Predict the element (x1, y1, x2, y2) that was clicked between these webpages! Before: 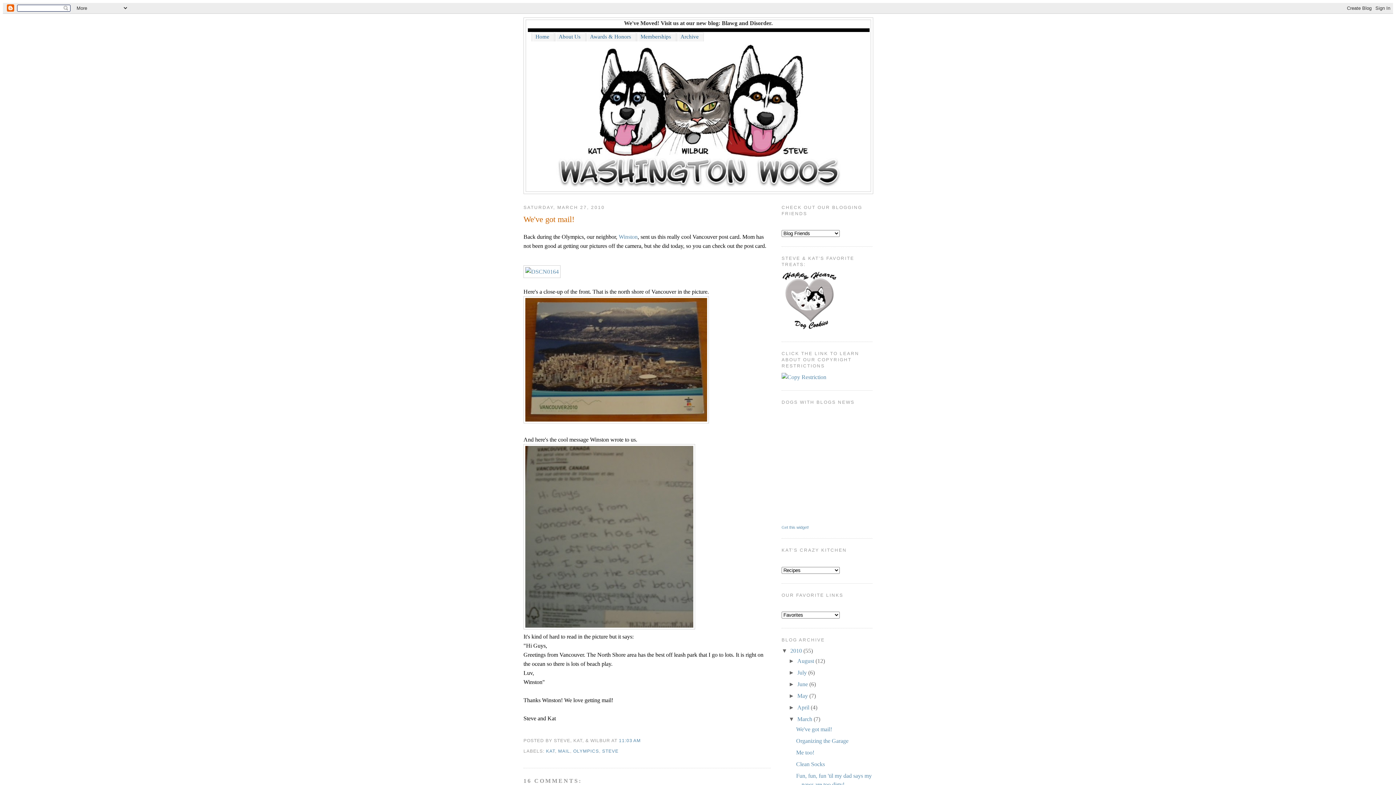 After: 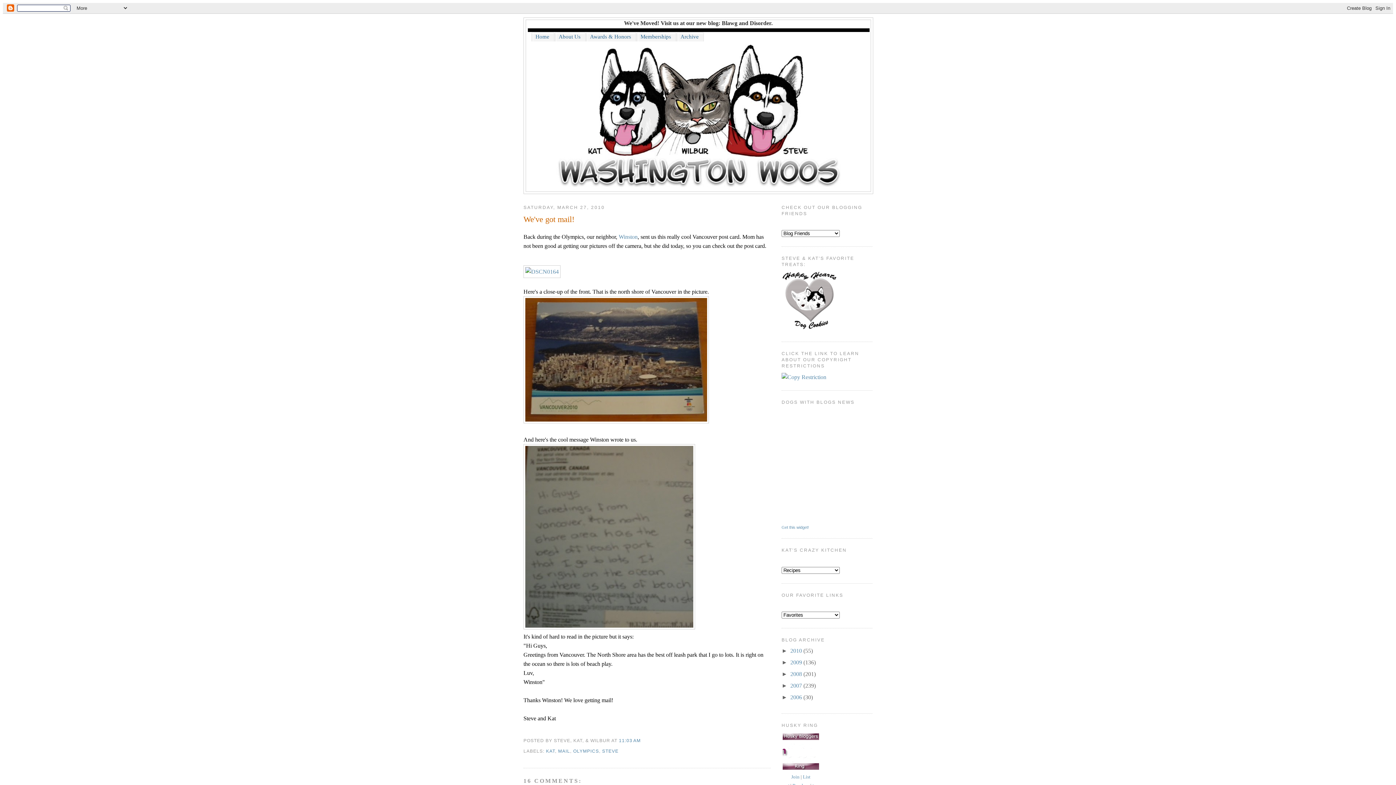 Action: bbox: (781, 648, 790, 654) label: ▼  